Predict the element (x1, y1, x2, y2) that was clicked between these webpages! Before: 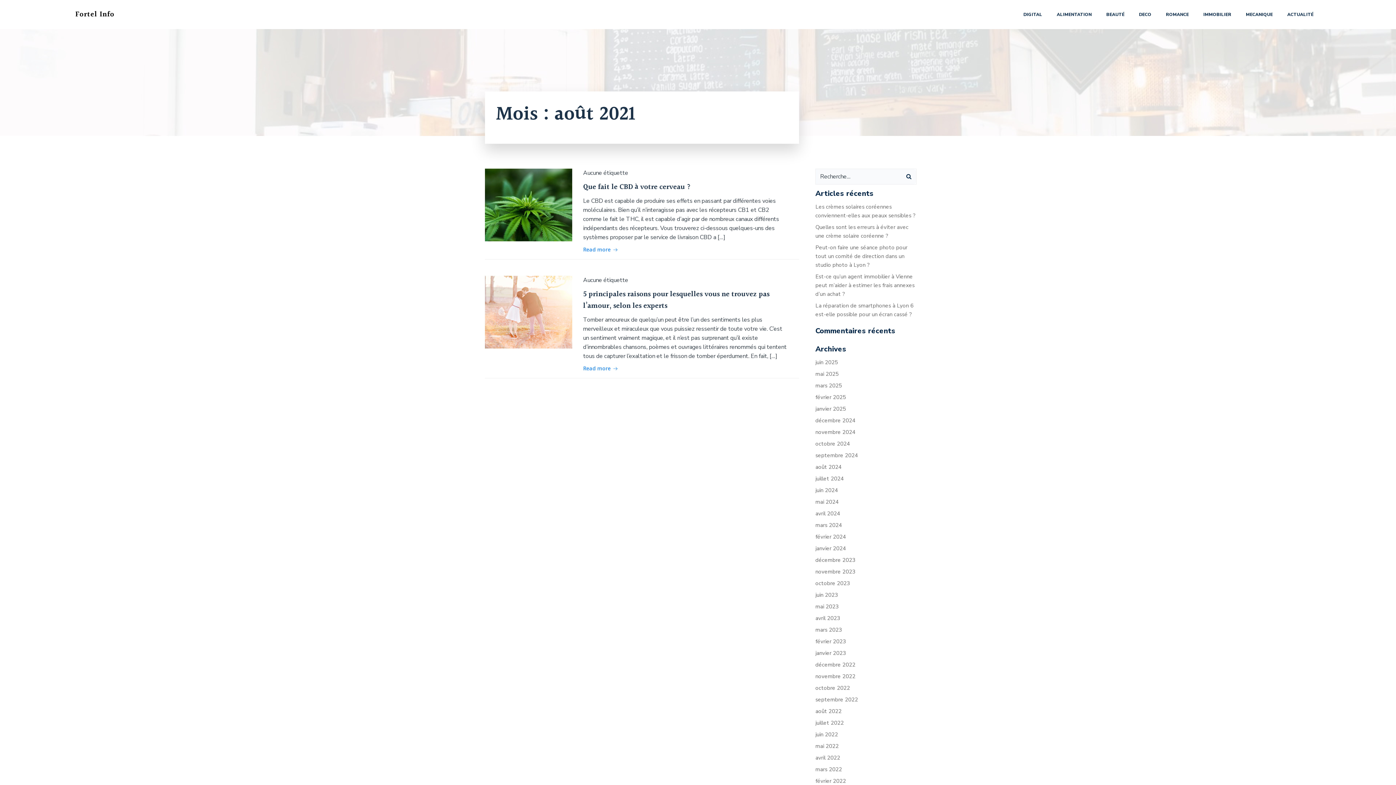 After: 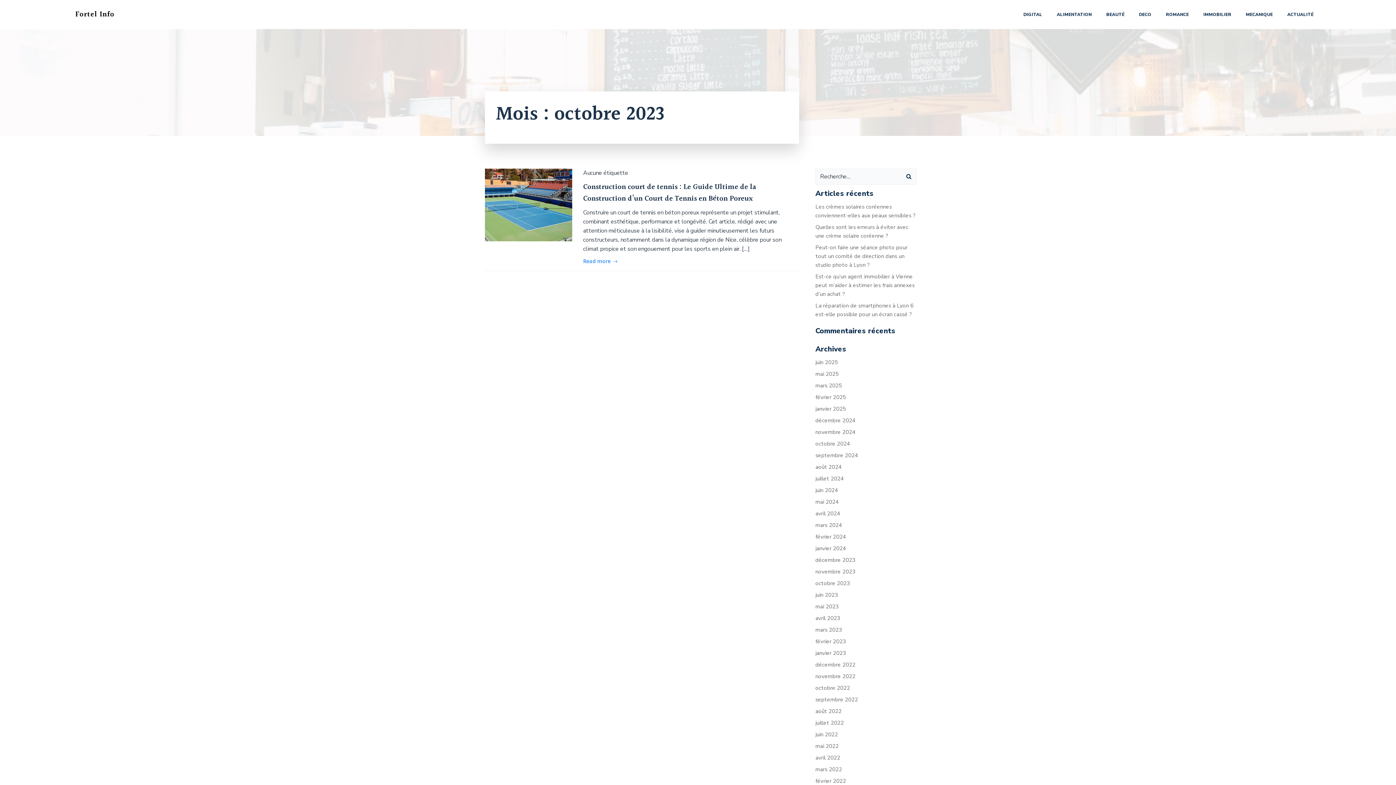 Action: label: octobre 2023 bbox: (815, 580, 850, 587)